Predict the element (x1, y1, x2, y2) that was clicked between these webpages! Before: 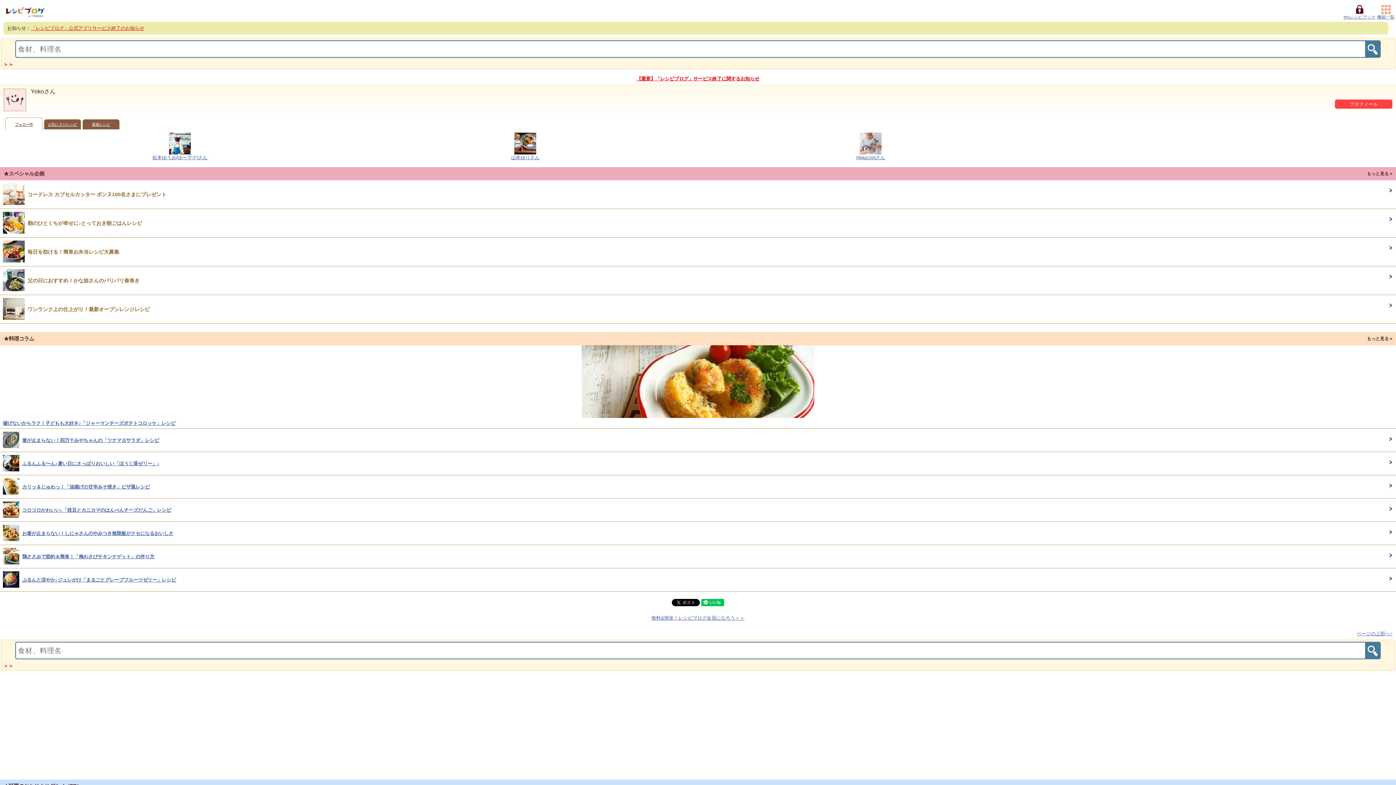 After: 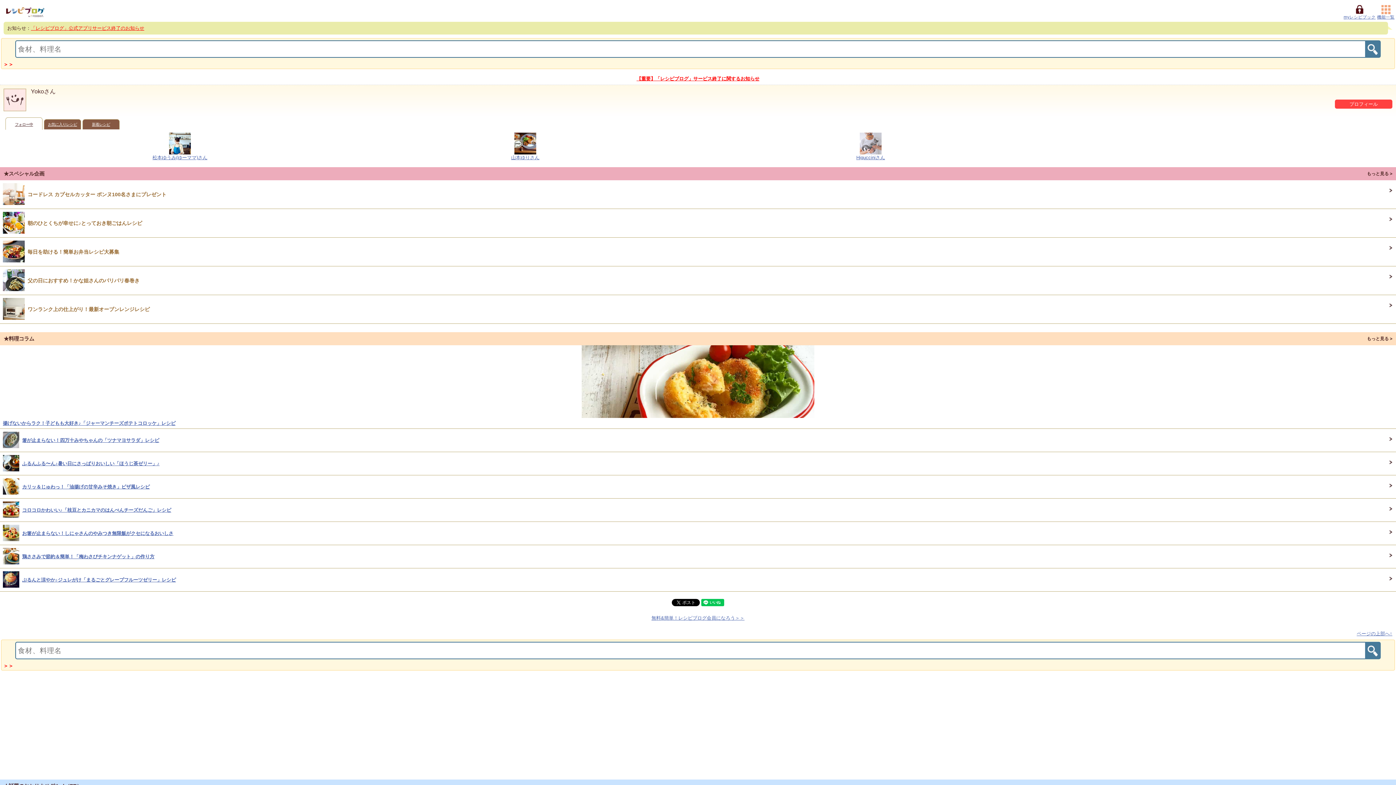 Action: bbox: (3, 106, 26, 112)